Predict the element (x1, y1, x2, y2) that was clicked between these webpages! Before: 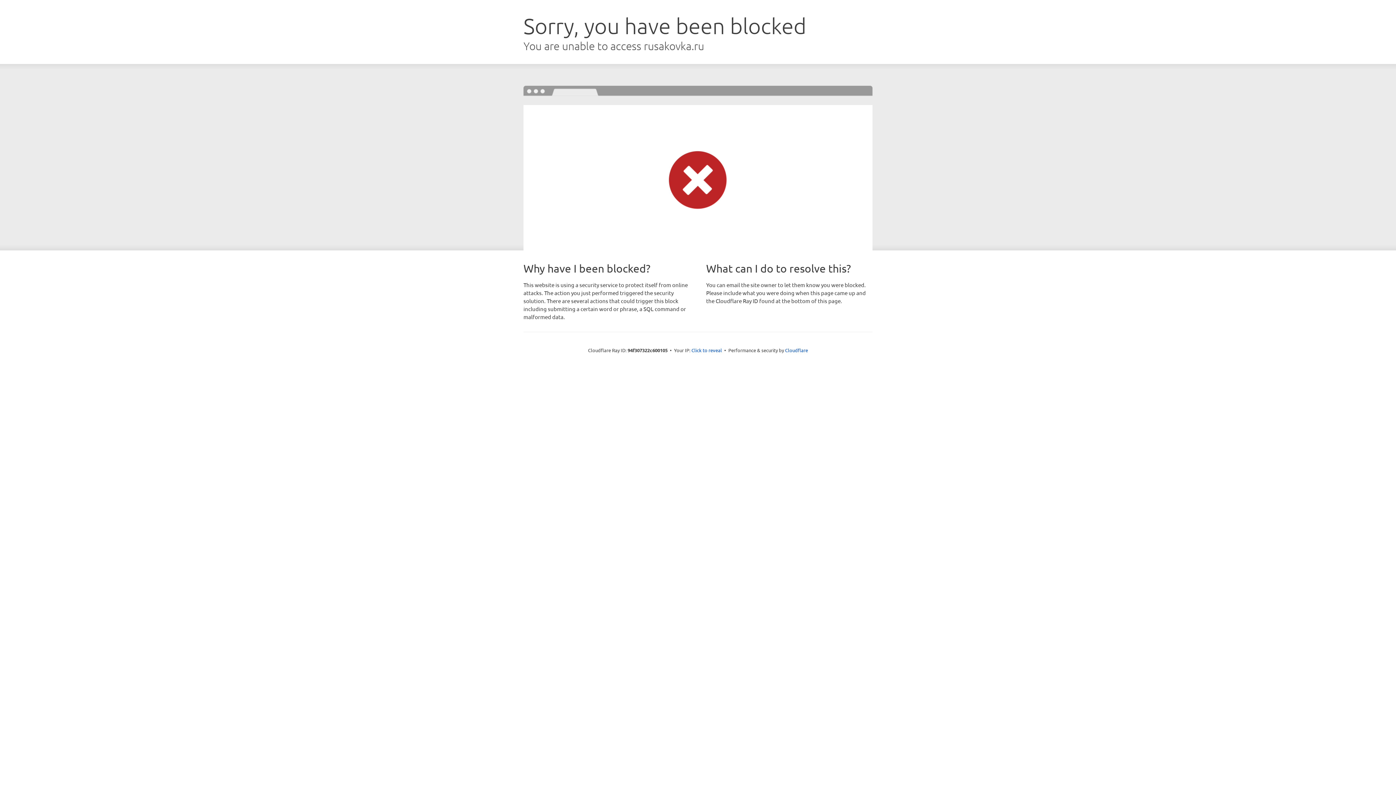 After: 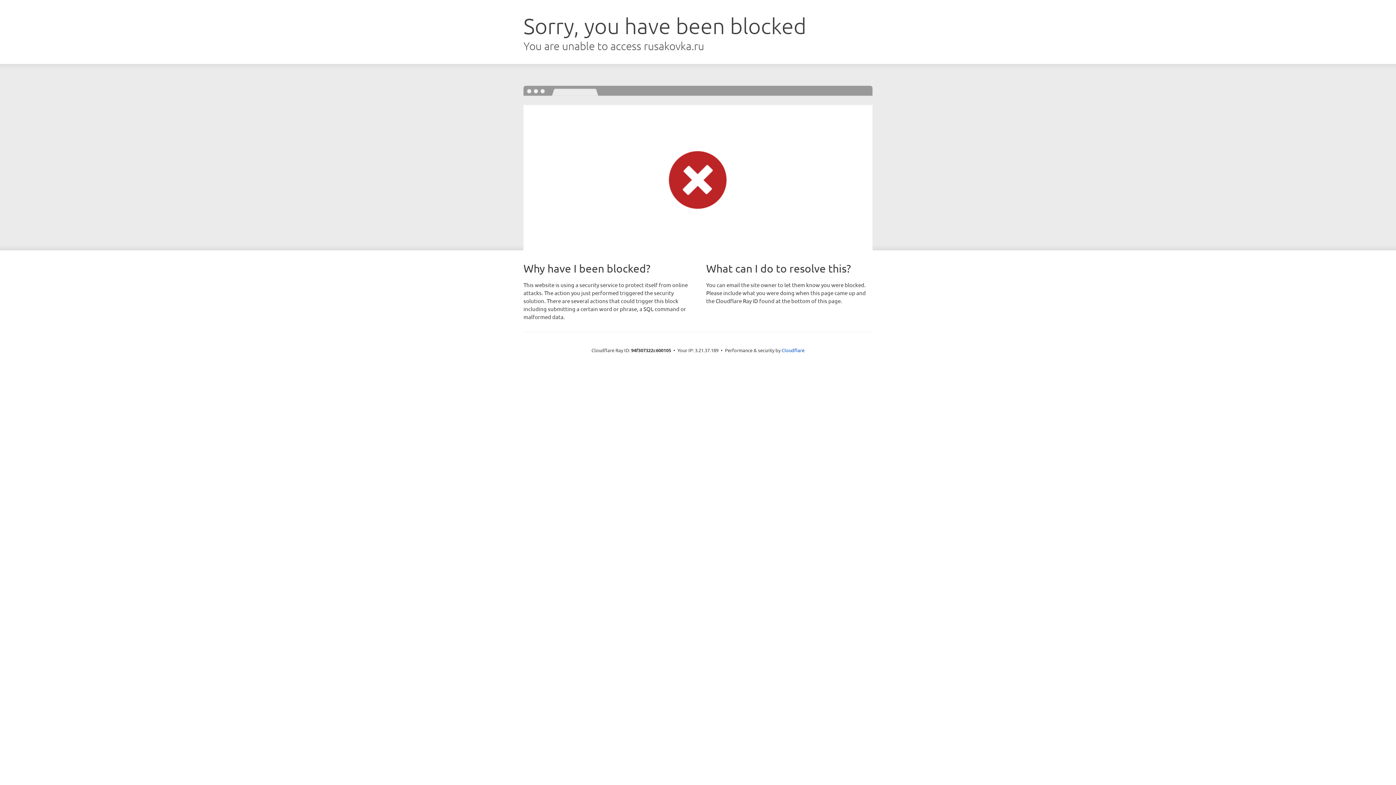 Action: label: Click to reveal bbox: (691, 346, 722, 353)